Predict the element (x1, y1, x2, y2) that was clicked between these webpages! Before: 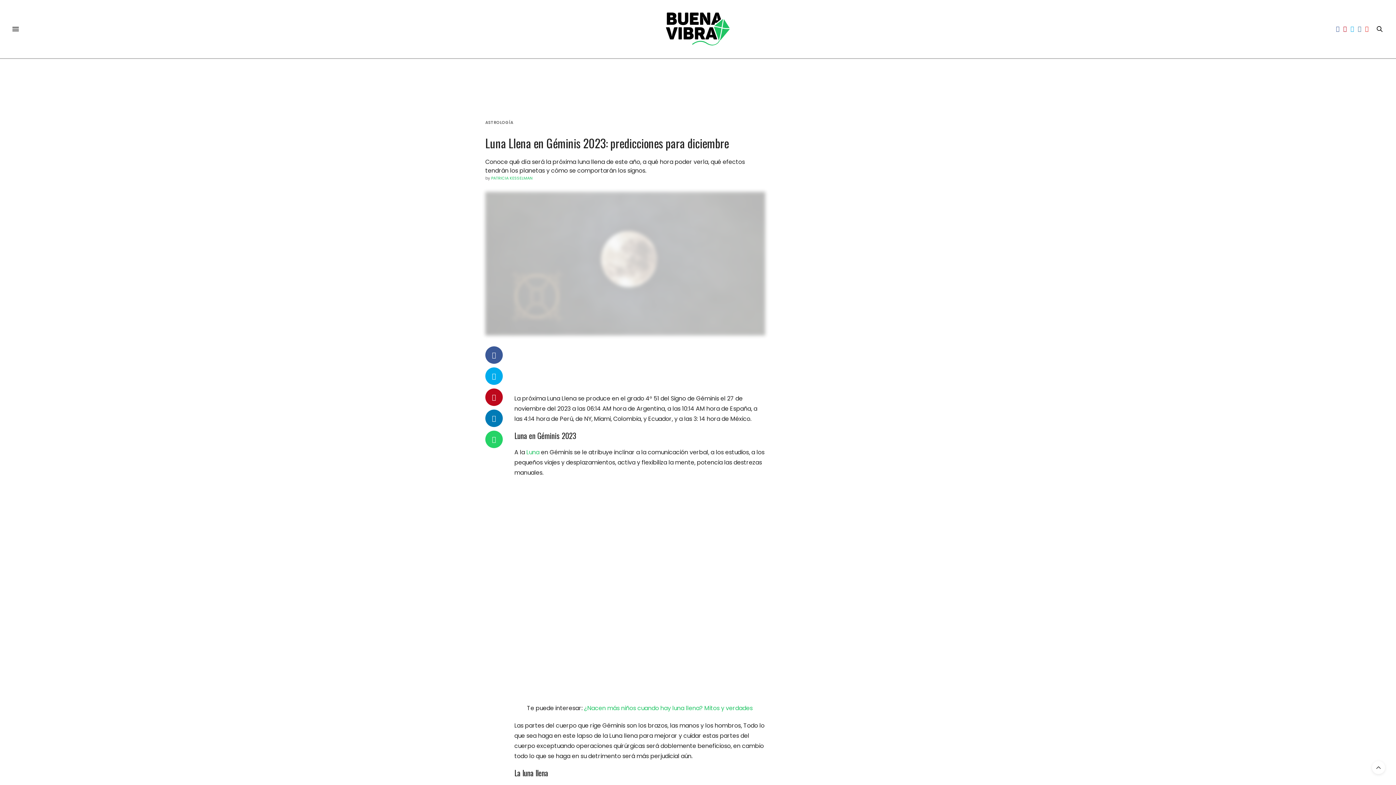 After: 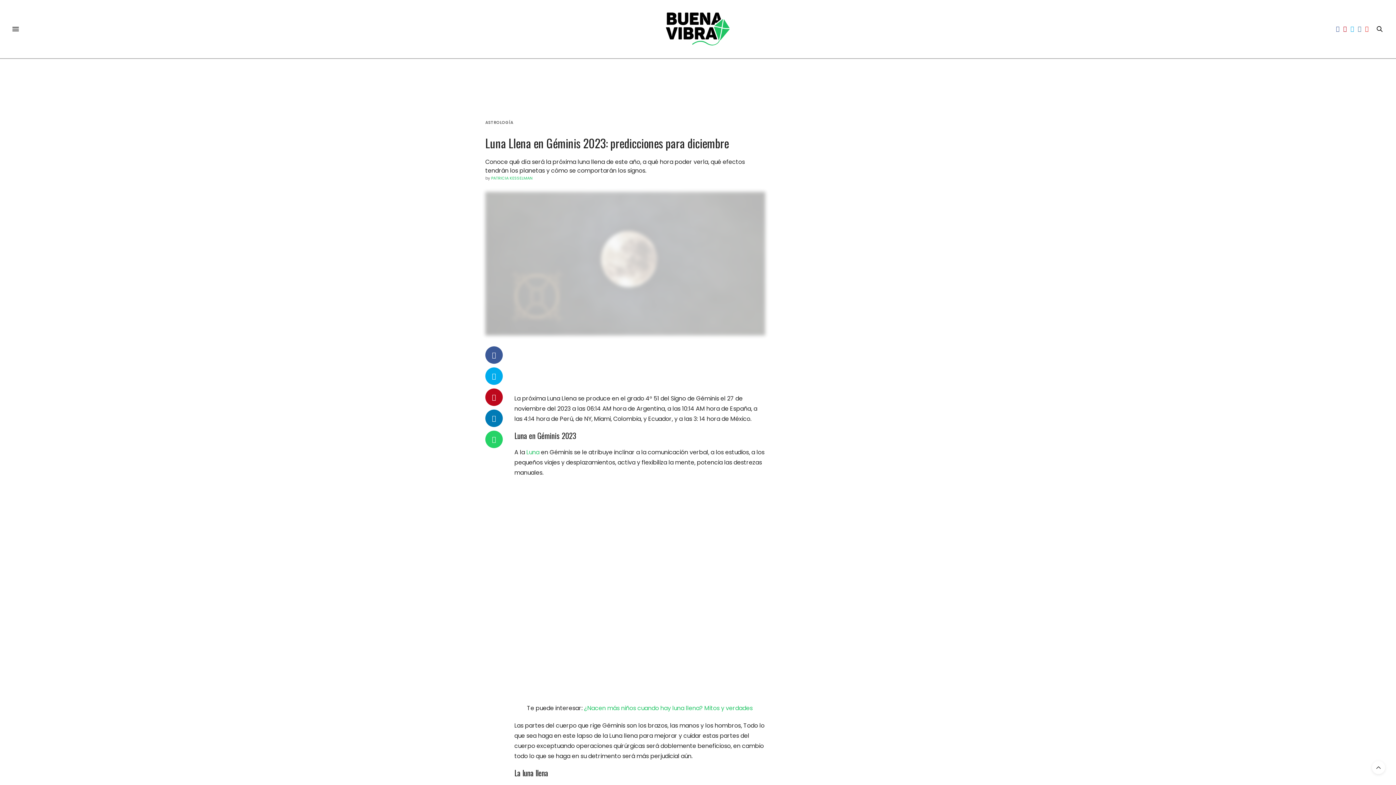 Action: bbox: (485, 430, 502, 448)